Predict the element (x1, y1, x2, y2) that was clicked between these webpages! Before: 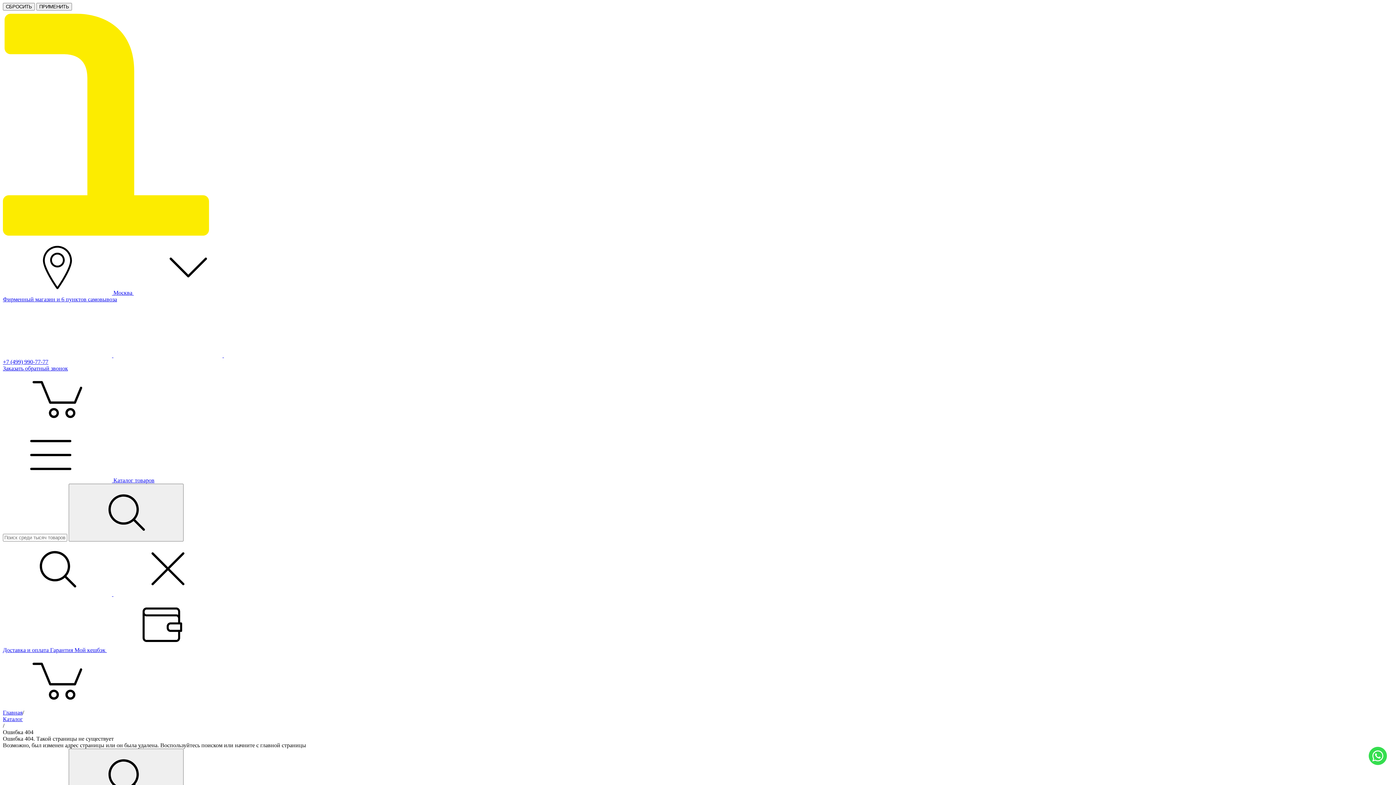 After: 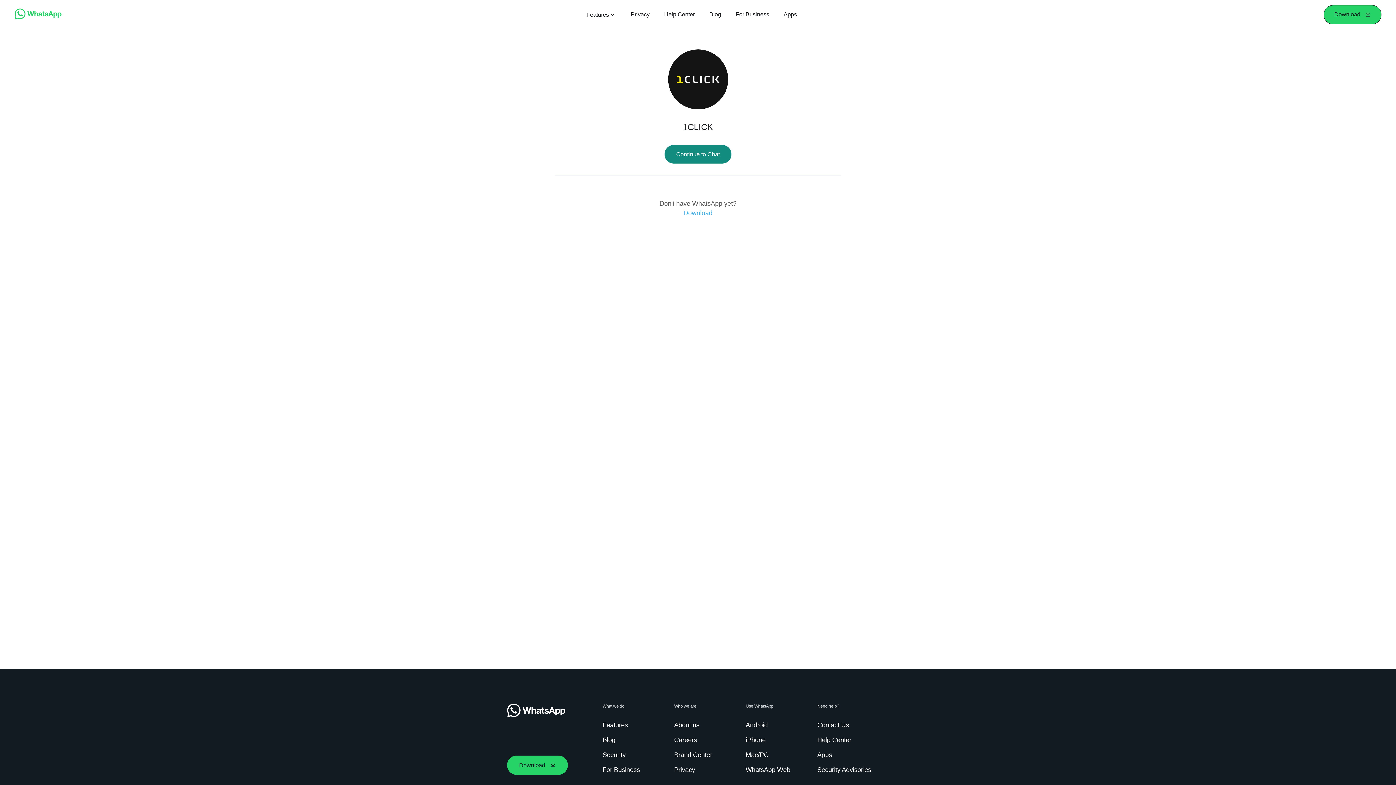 Action: bbox: (1369, 760, 1387, 766)